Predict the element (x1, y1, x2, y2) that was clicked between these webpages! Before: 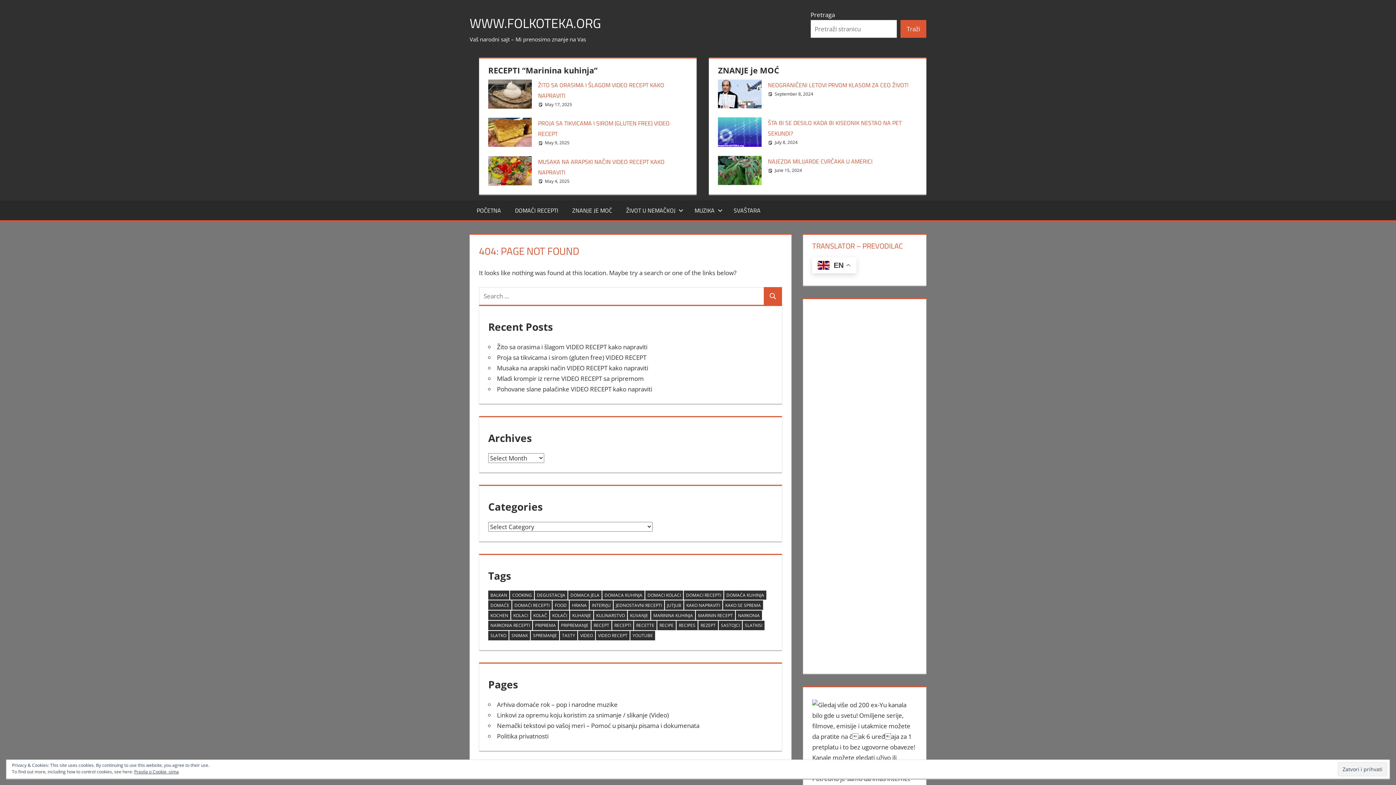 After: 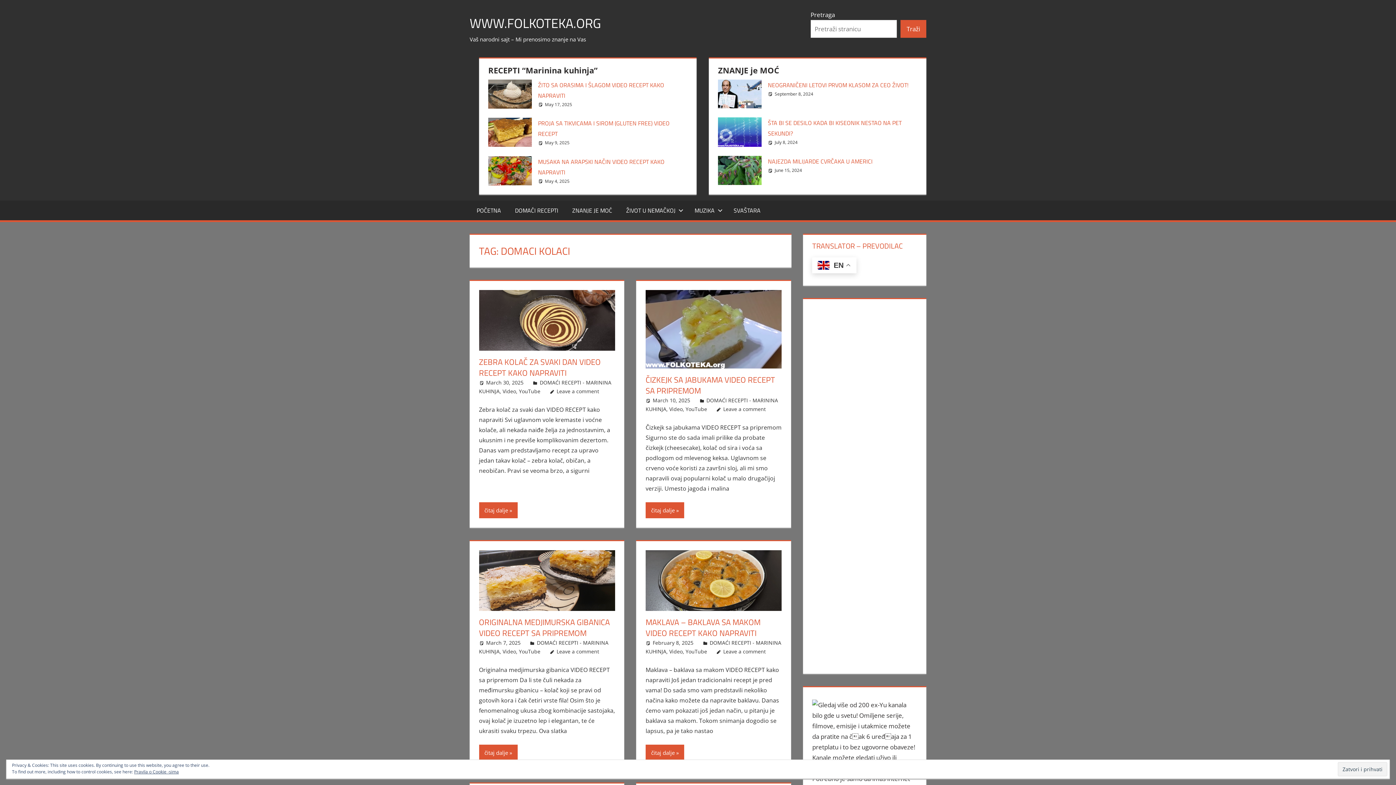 Action: label: domaci kolaci (54 items) bbox: (645, 590, 683, 600)